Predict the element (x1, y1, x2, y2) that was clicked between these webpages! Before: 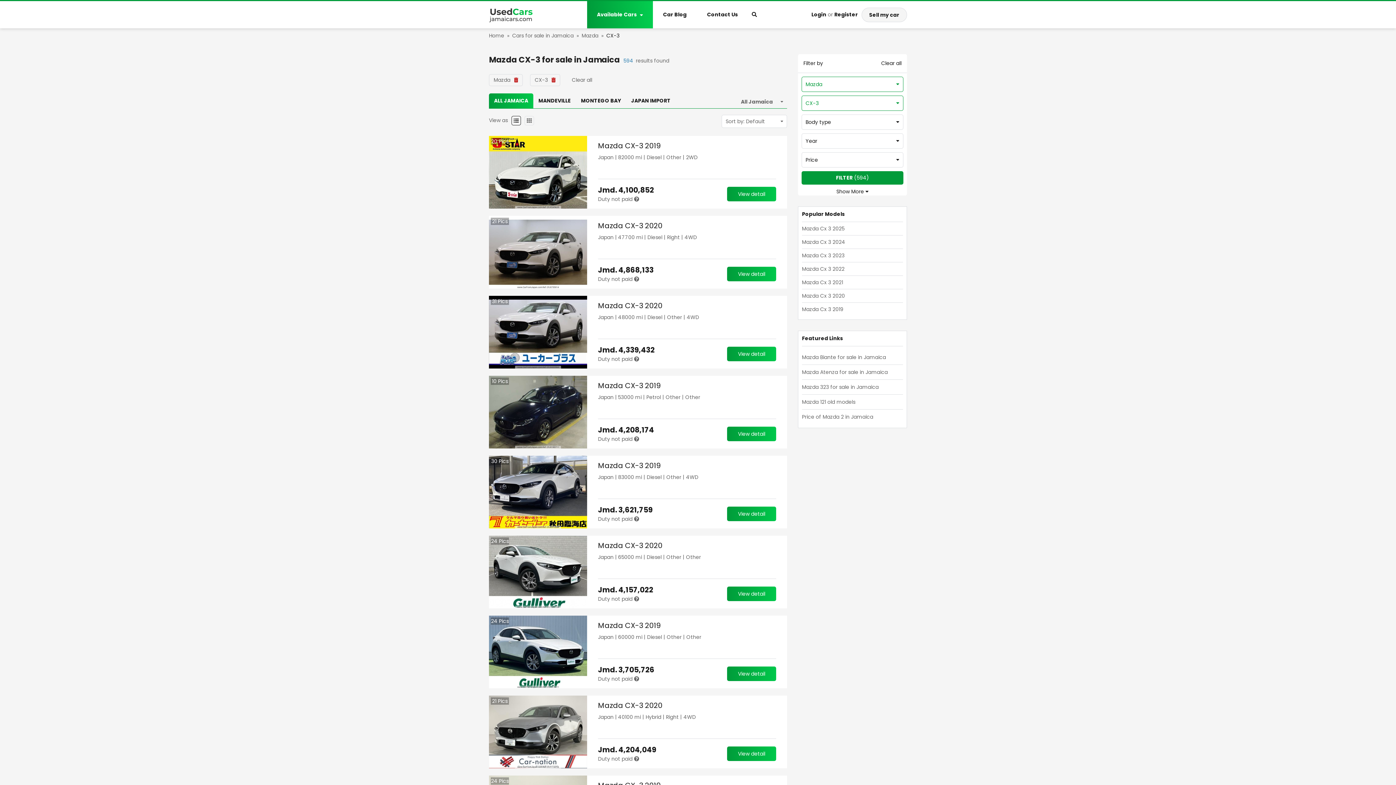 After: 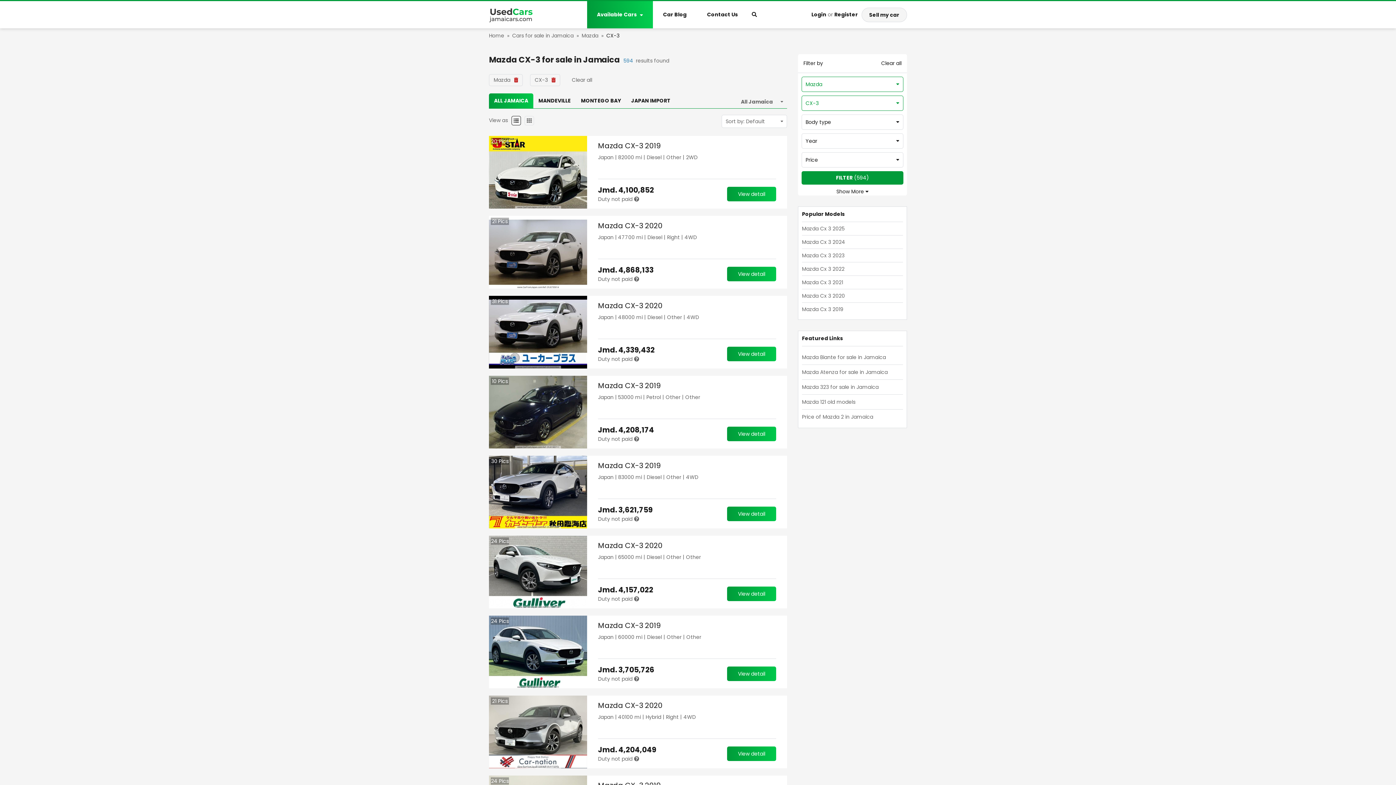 Action: label: ALL JAMAICA bbox: (489, 93, 533, 108)